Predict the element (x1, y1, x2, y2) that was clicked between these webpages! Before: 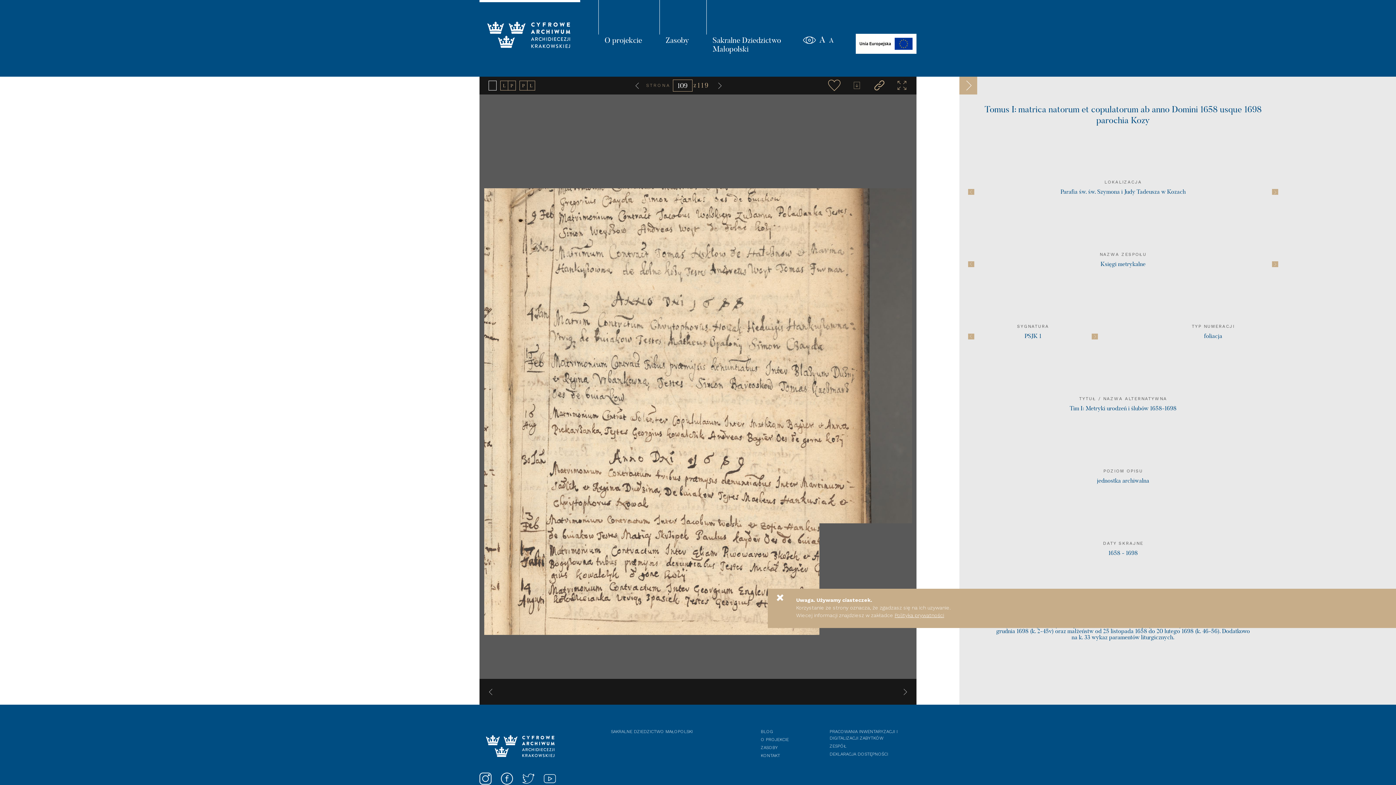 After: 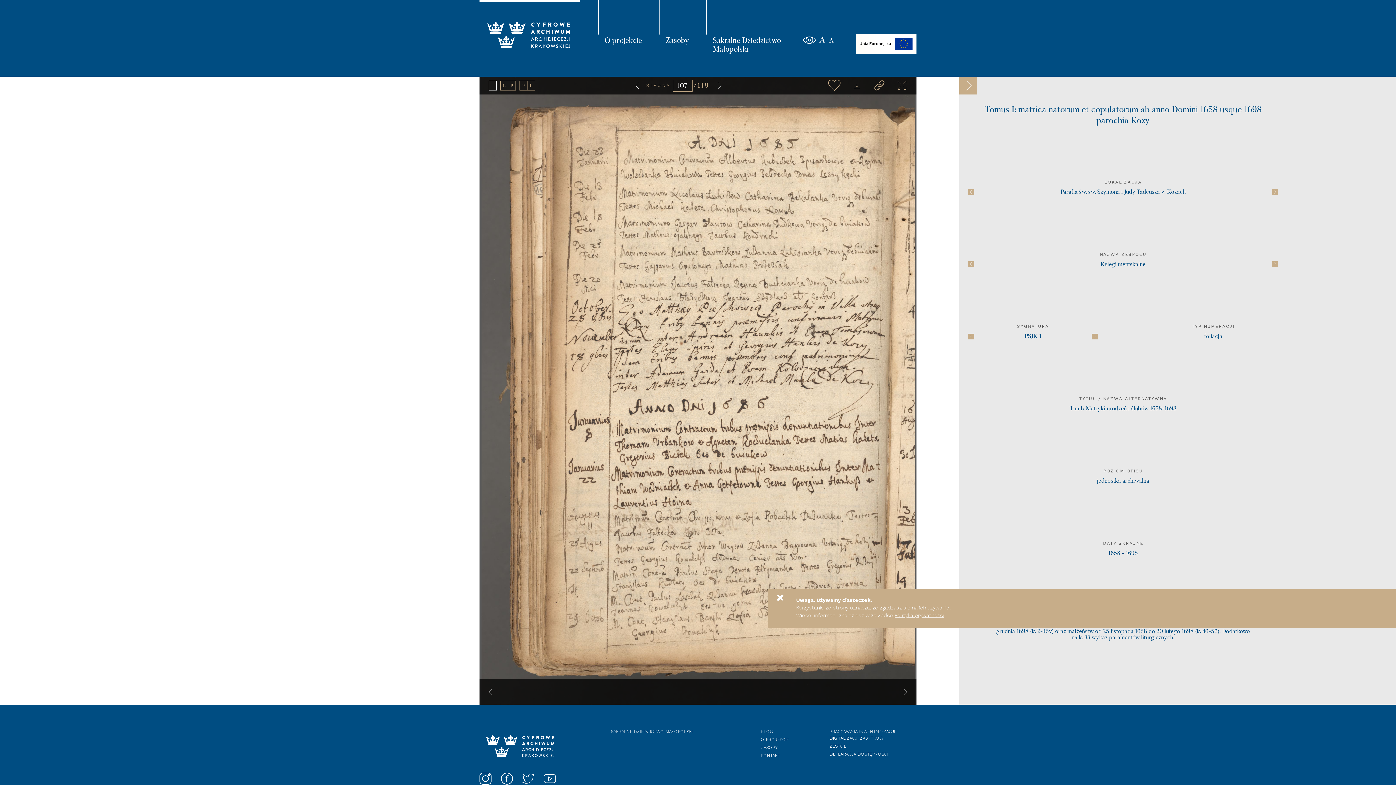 Action: bbox: (657, 681, 672, 704)